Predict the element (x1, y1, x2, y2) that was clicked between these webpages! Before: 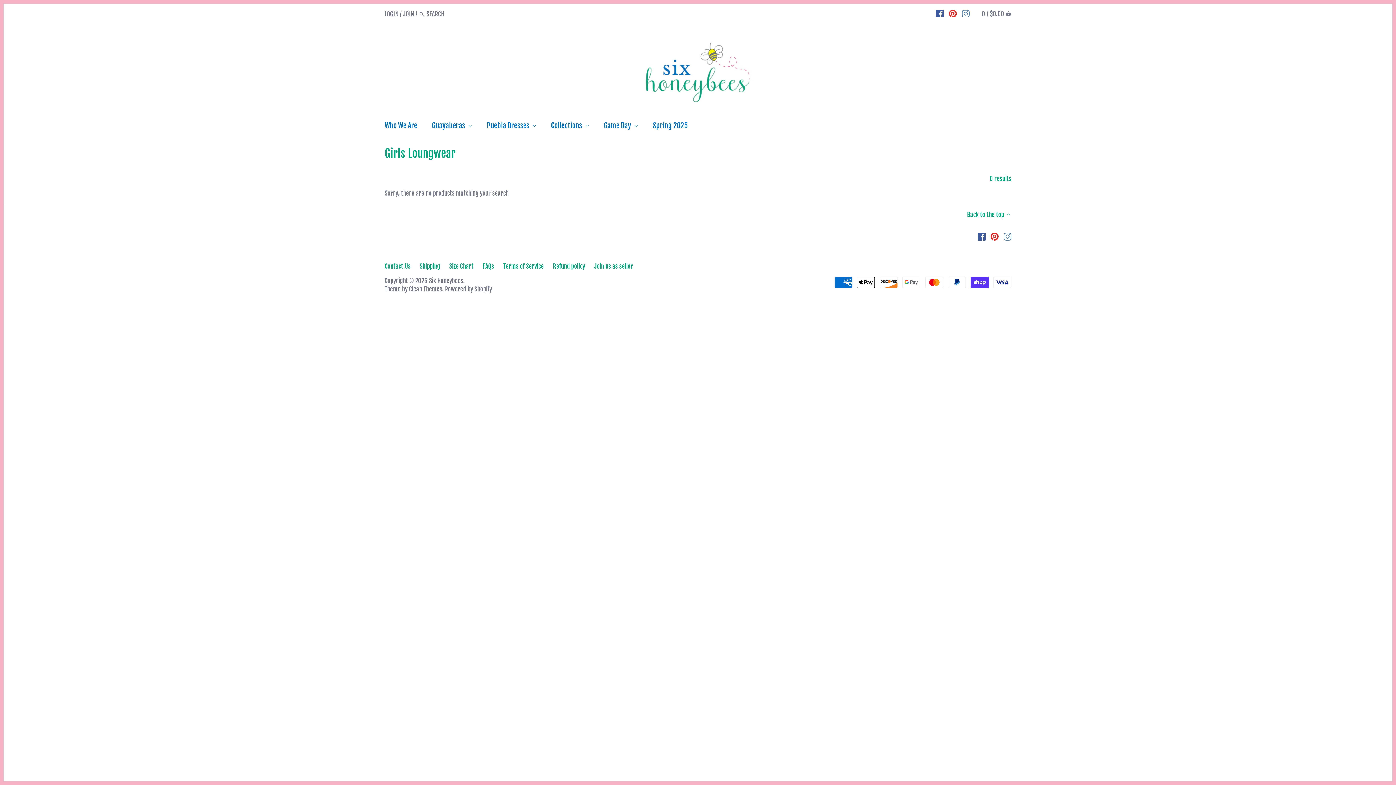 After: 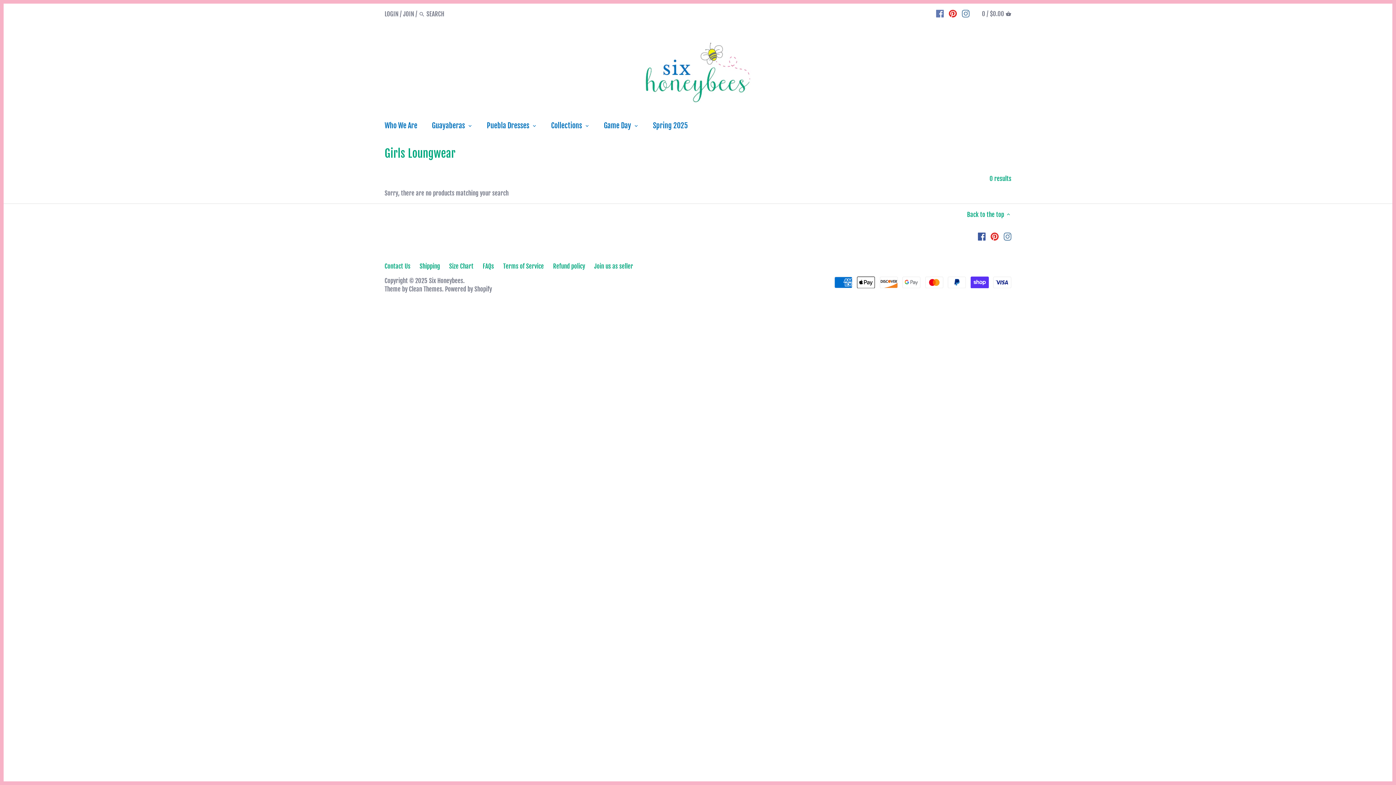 Action: bbox: (936, 6, 944, 20)